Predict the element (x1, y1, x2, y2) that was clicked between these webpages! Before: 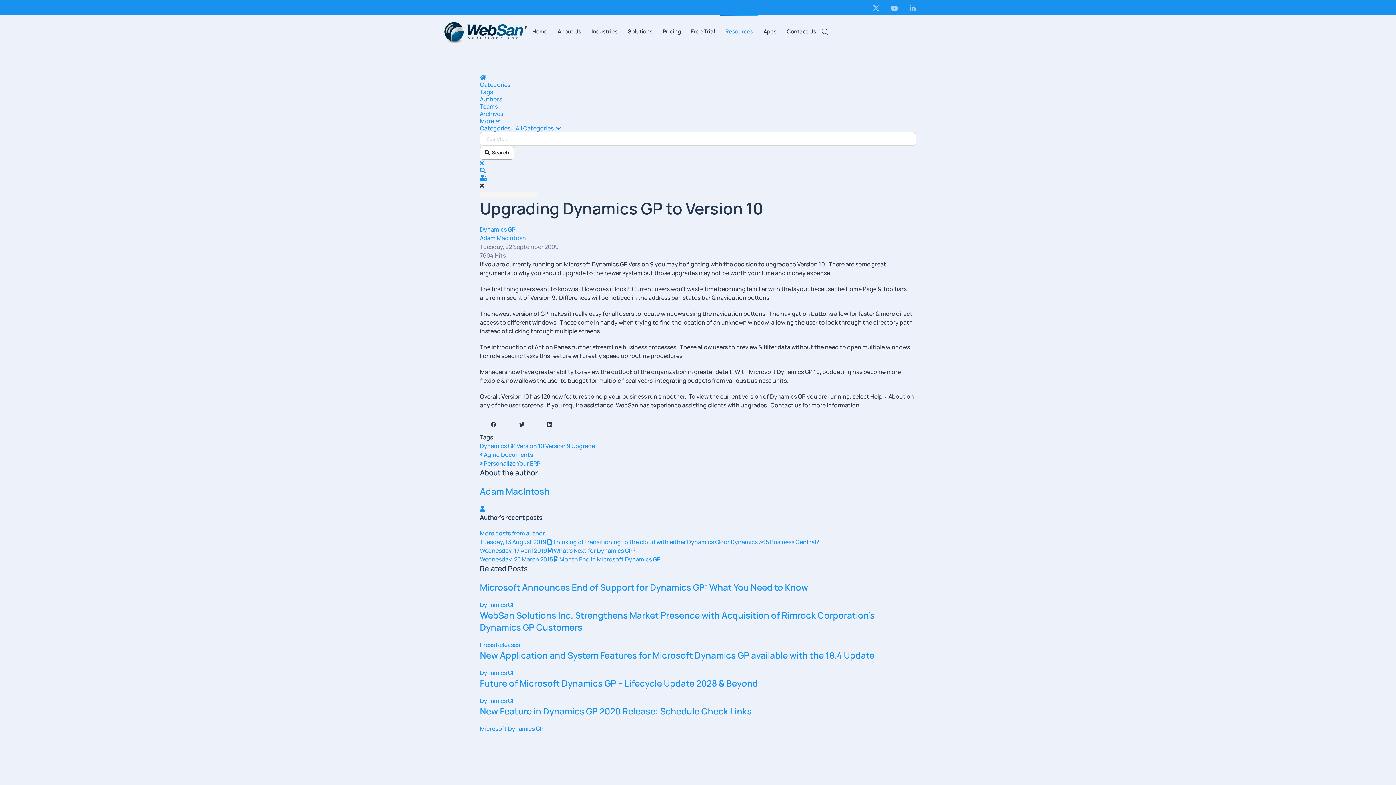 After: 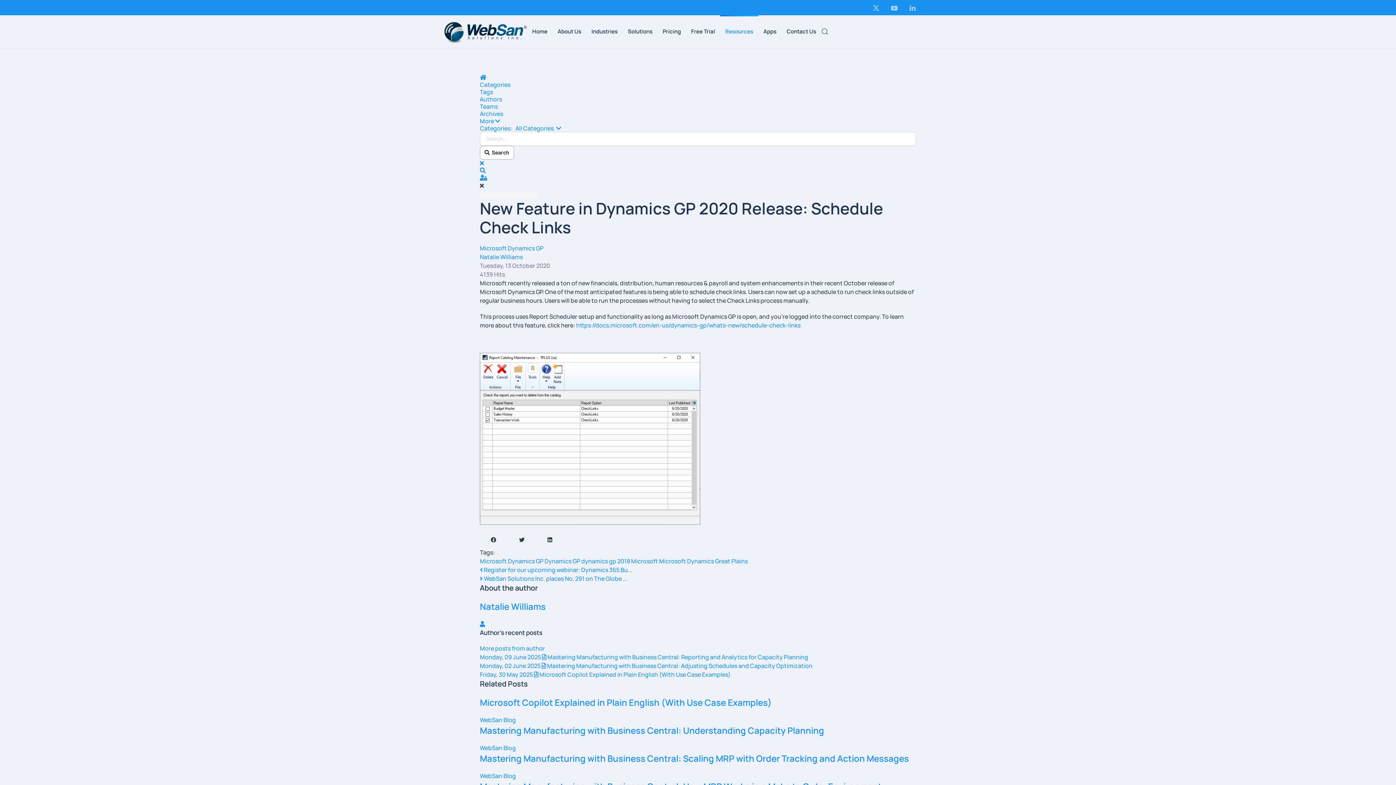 Action: bbox: (480, 705, 752, 717) label: New Feature in Dynamics GP 2020 Release: Schedule Check Links